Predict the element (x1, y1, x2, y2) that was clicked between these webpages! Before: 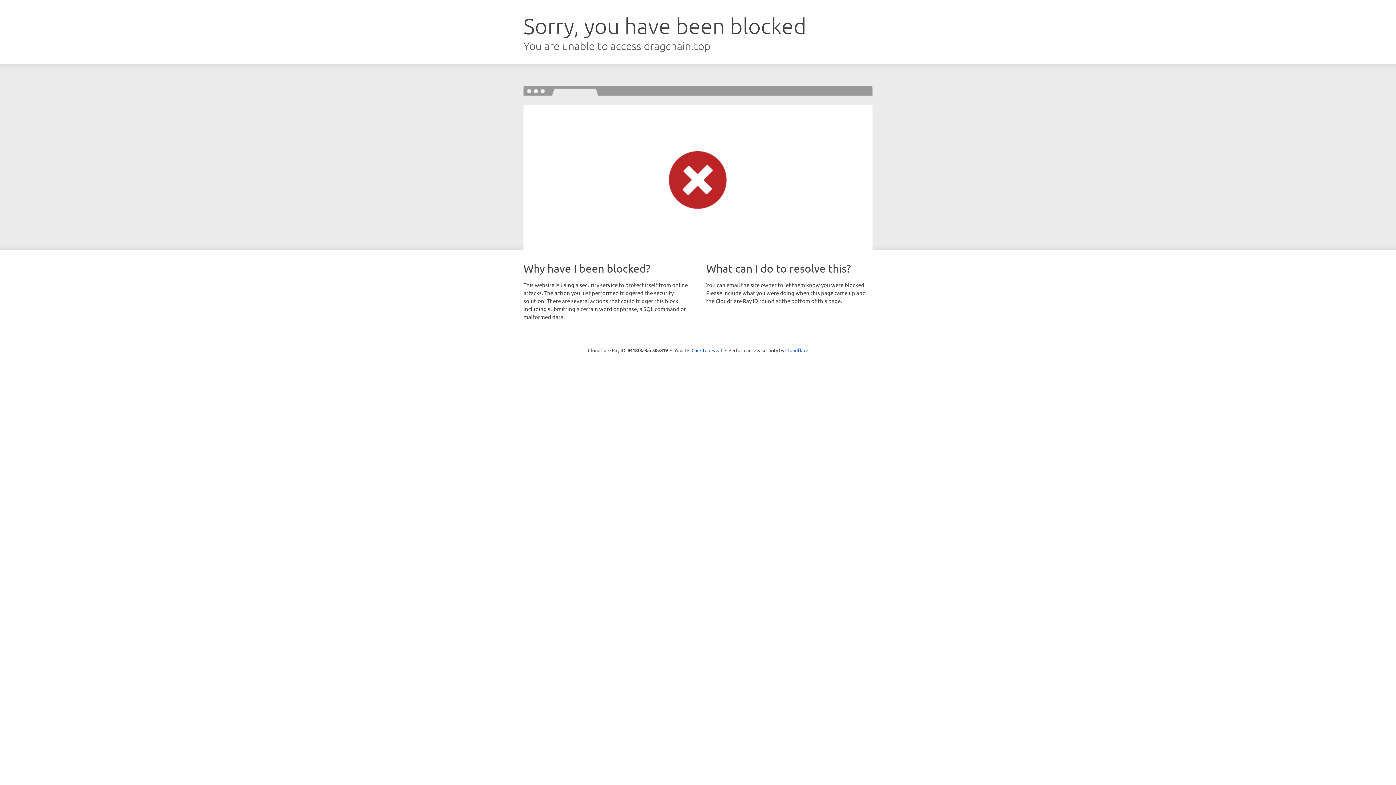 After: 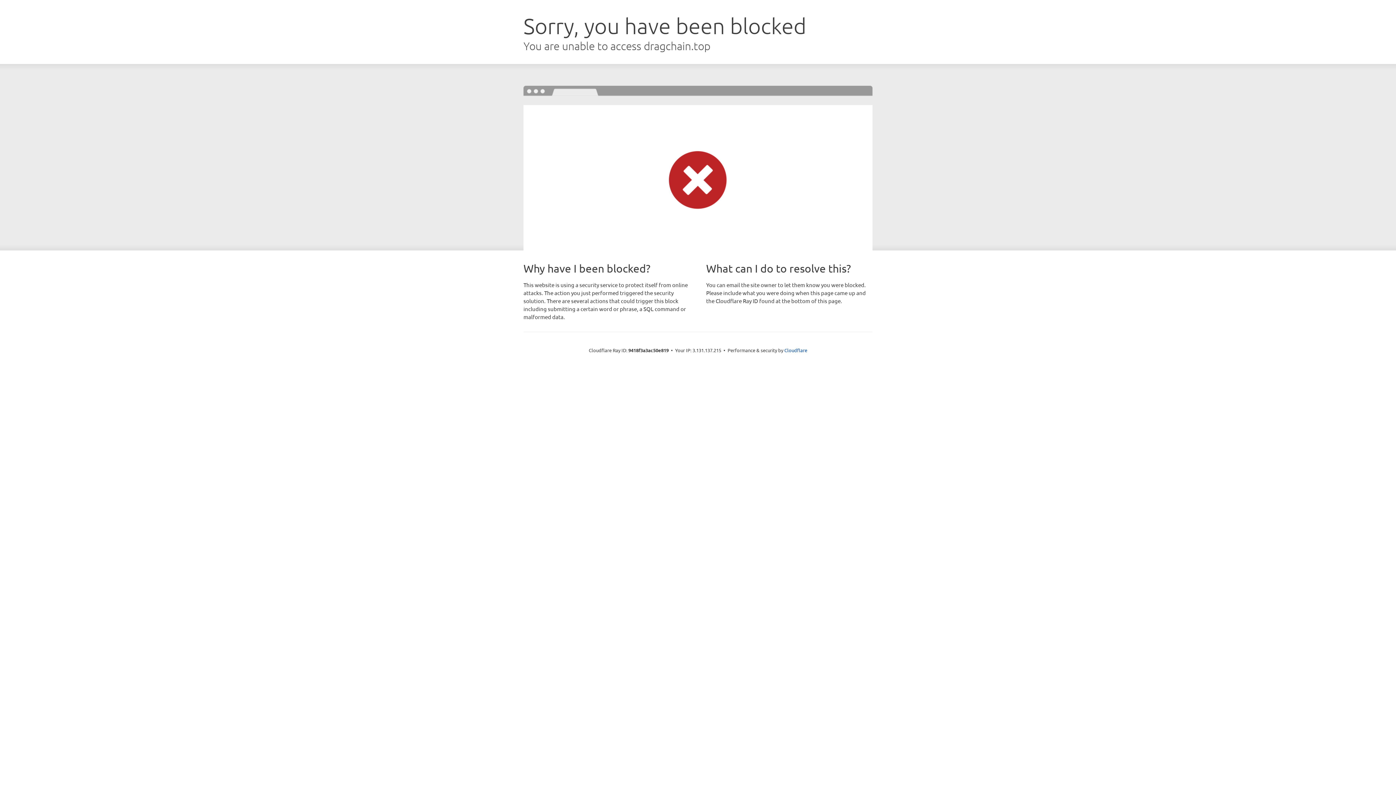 Action: bbox: (691, 346, 722, 353) label: Click to reveal